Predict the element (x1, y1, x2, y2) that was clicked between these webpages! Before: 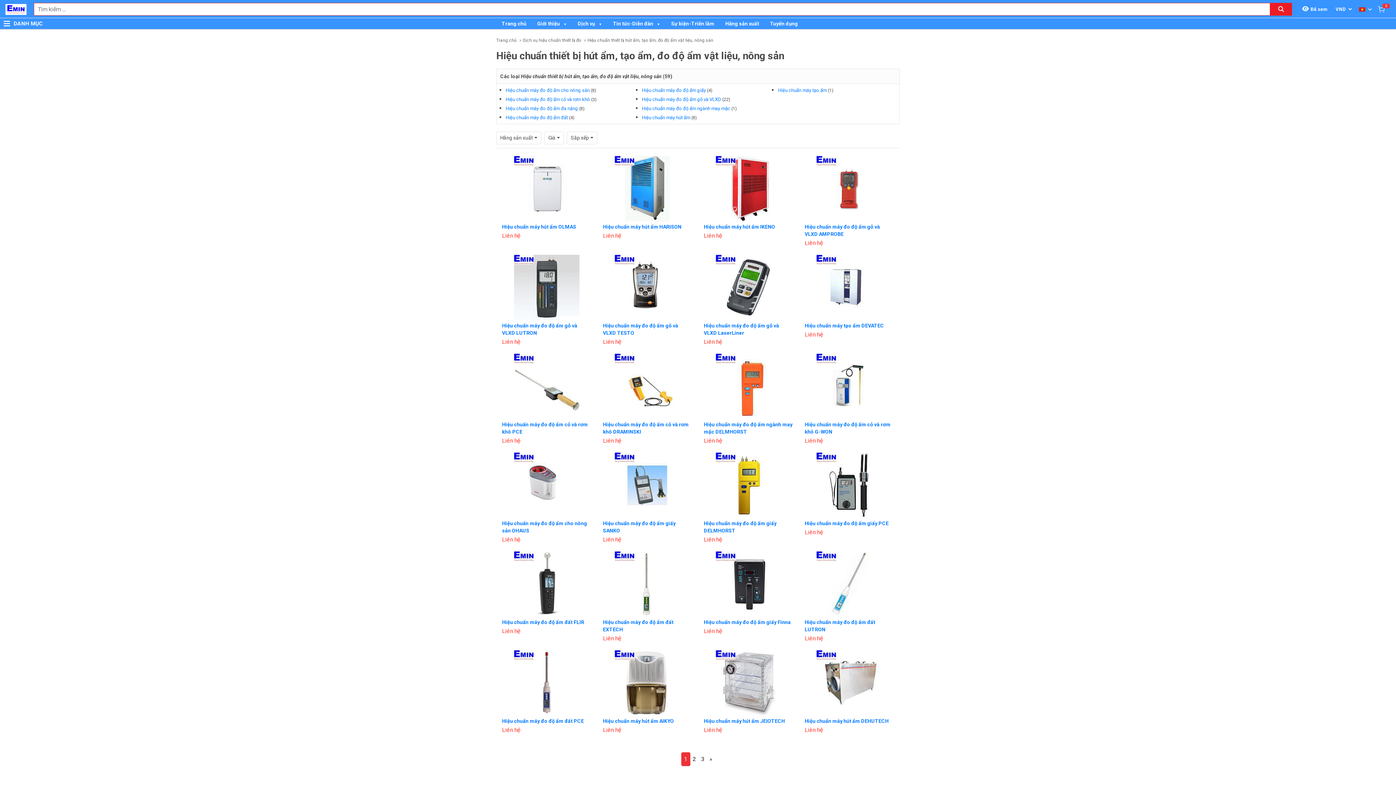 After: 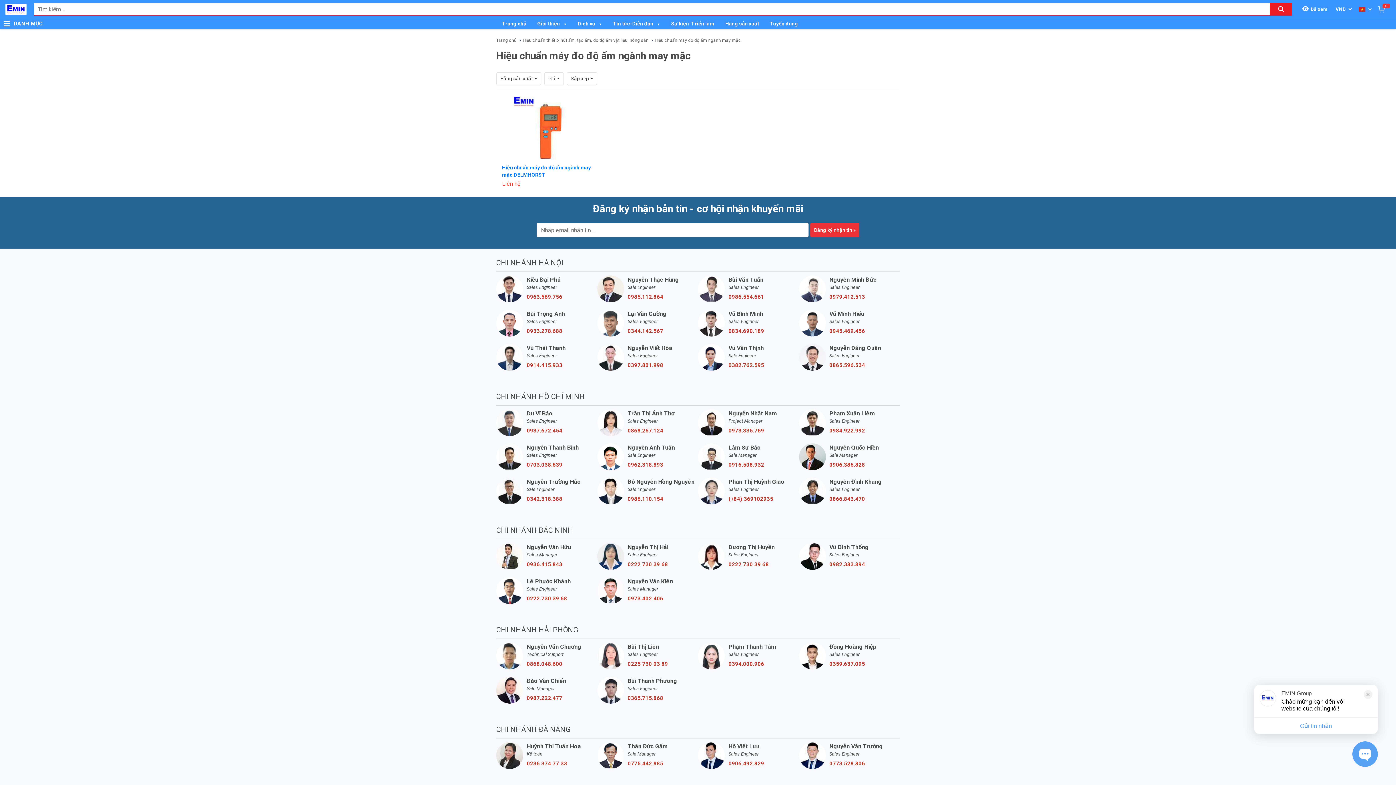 Action: bbox: (642, 105, 730, 111) label: Hiệu chuẩn máy đo độ ẩm ngành may mặc